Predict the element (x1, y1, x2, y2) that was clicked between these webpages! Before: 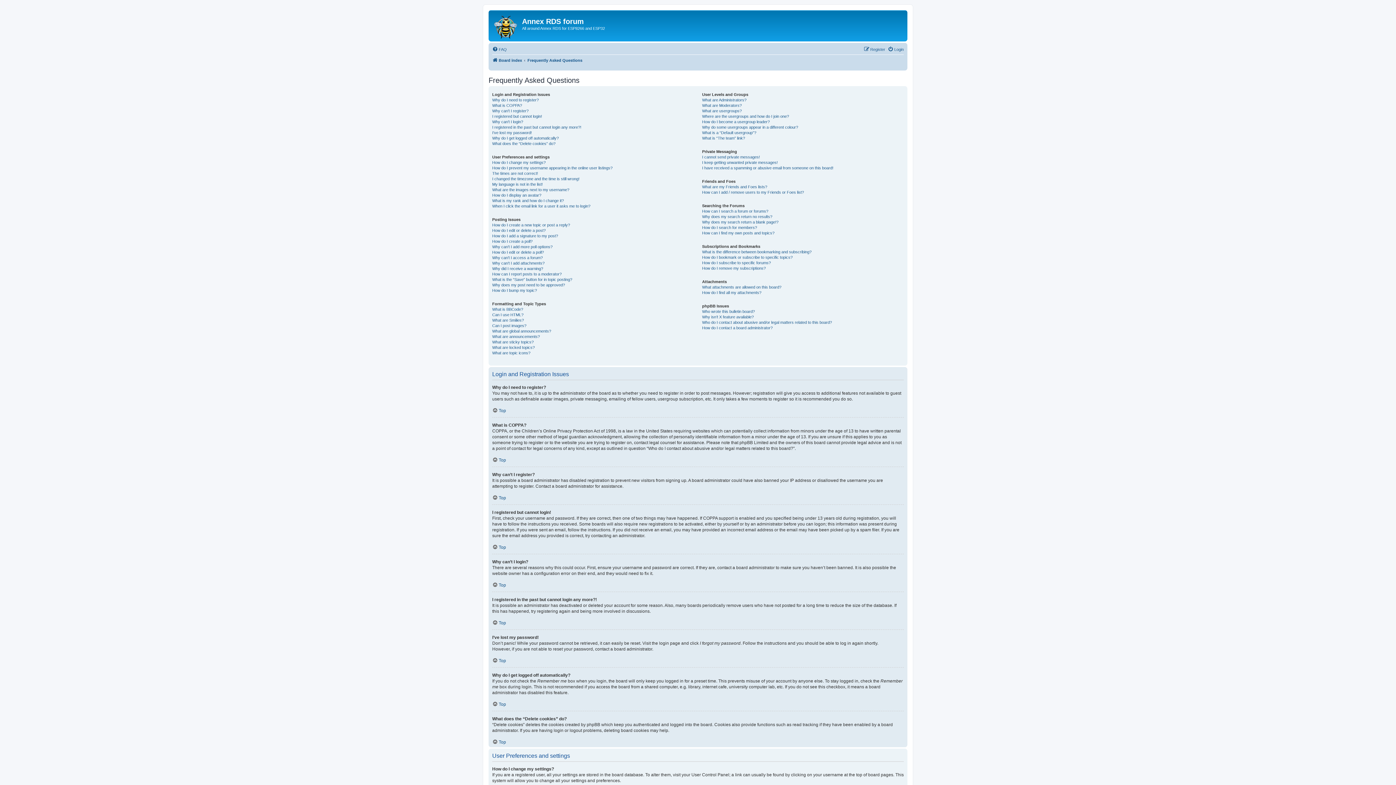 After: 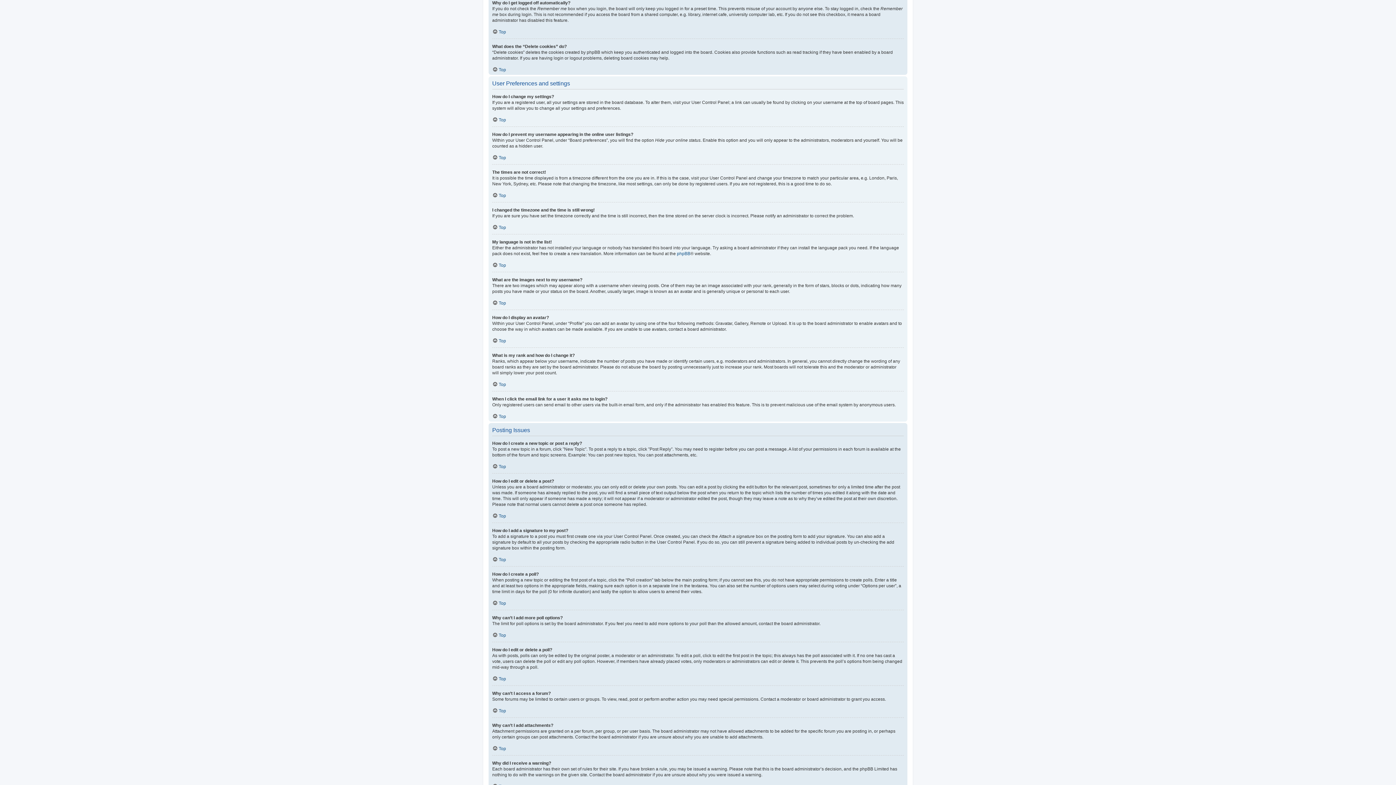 Action: bbox: (492, 135, 558, 141) label: Why do I get logged off automatically?